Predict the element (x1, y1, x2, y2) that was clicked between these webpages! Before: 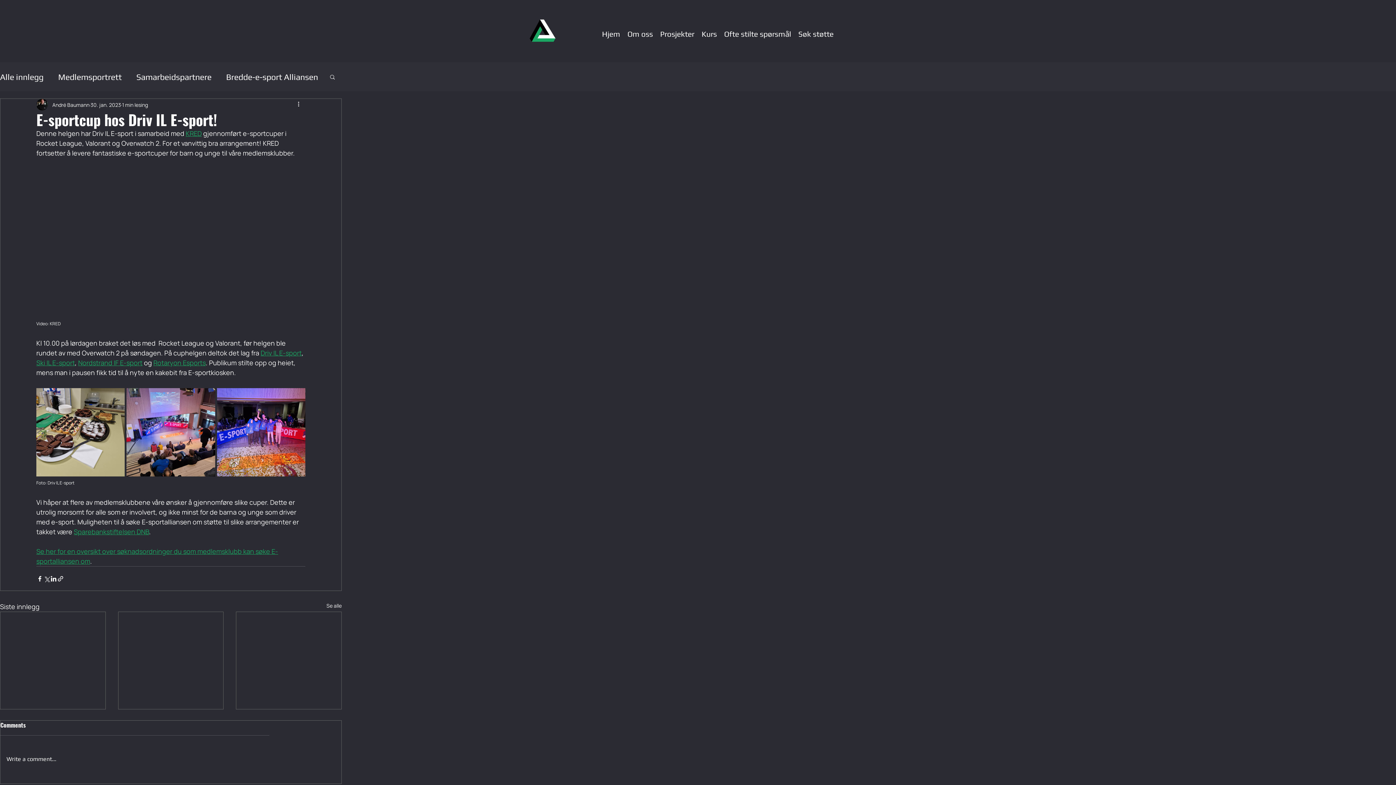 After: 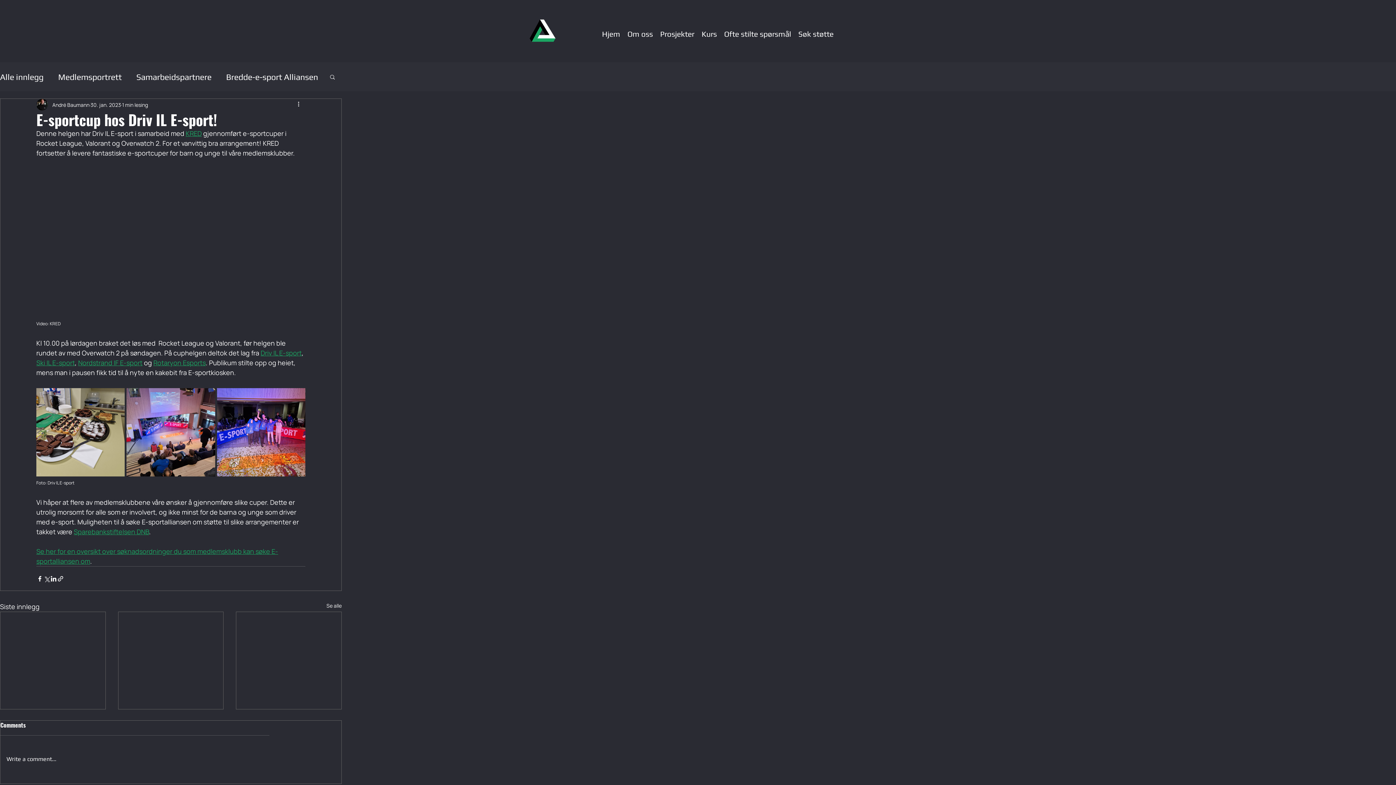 Action: bbox: (624, 21, 656, 40) label: Om oss